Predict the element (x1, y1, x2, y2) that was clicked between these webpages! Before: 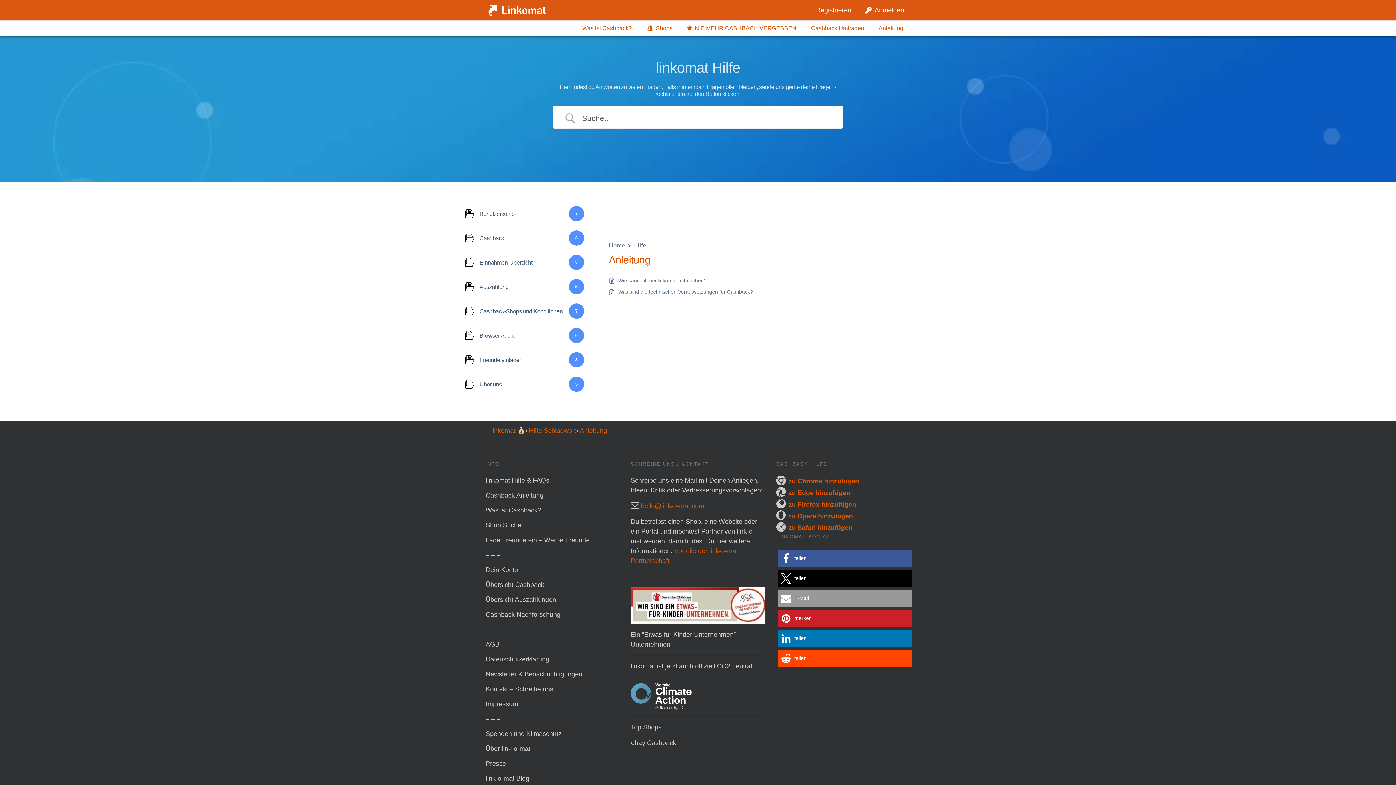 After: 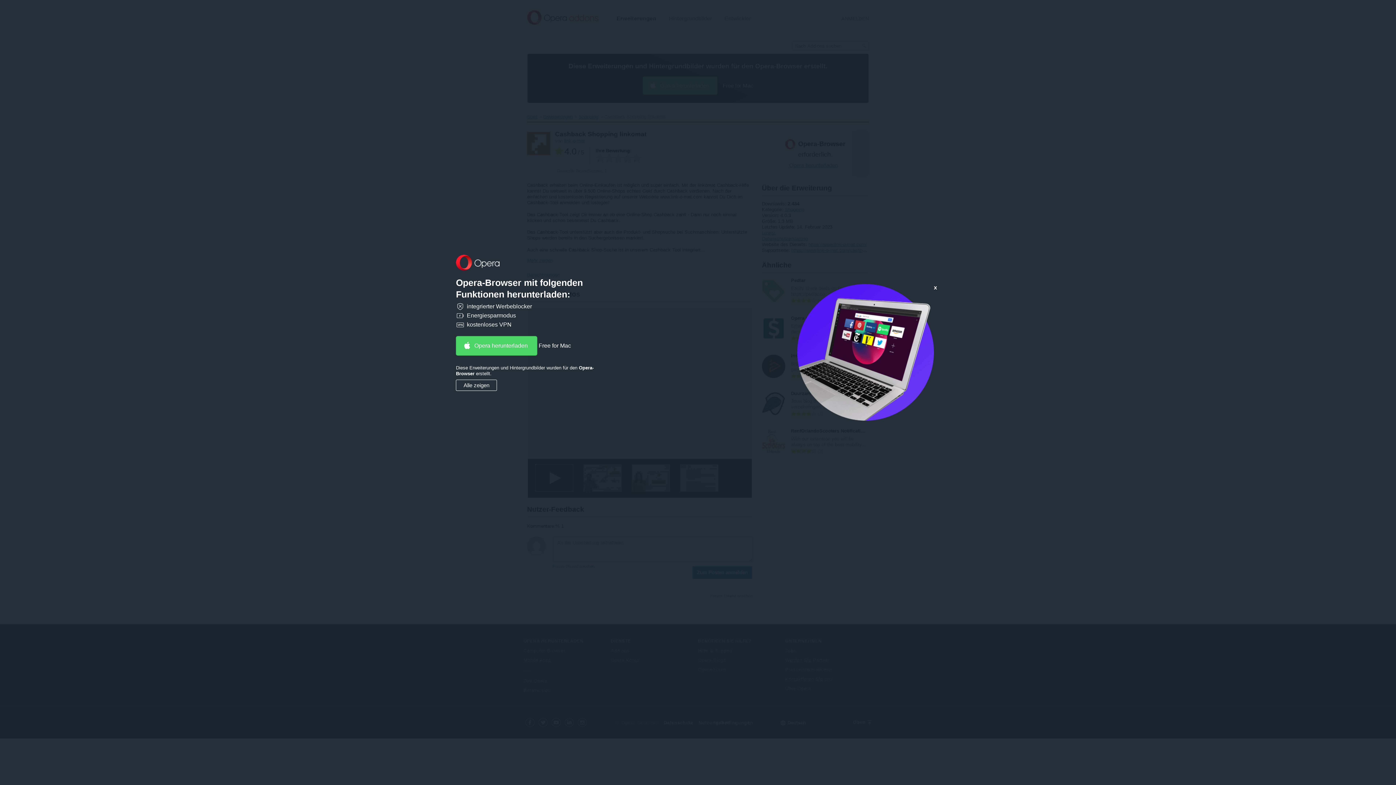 Action: bbox: (788, 510, 853, 521) label: zu Opera hinzufügen